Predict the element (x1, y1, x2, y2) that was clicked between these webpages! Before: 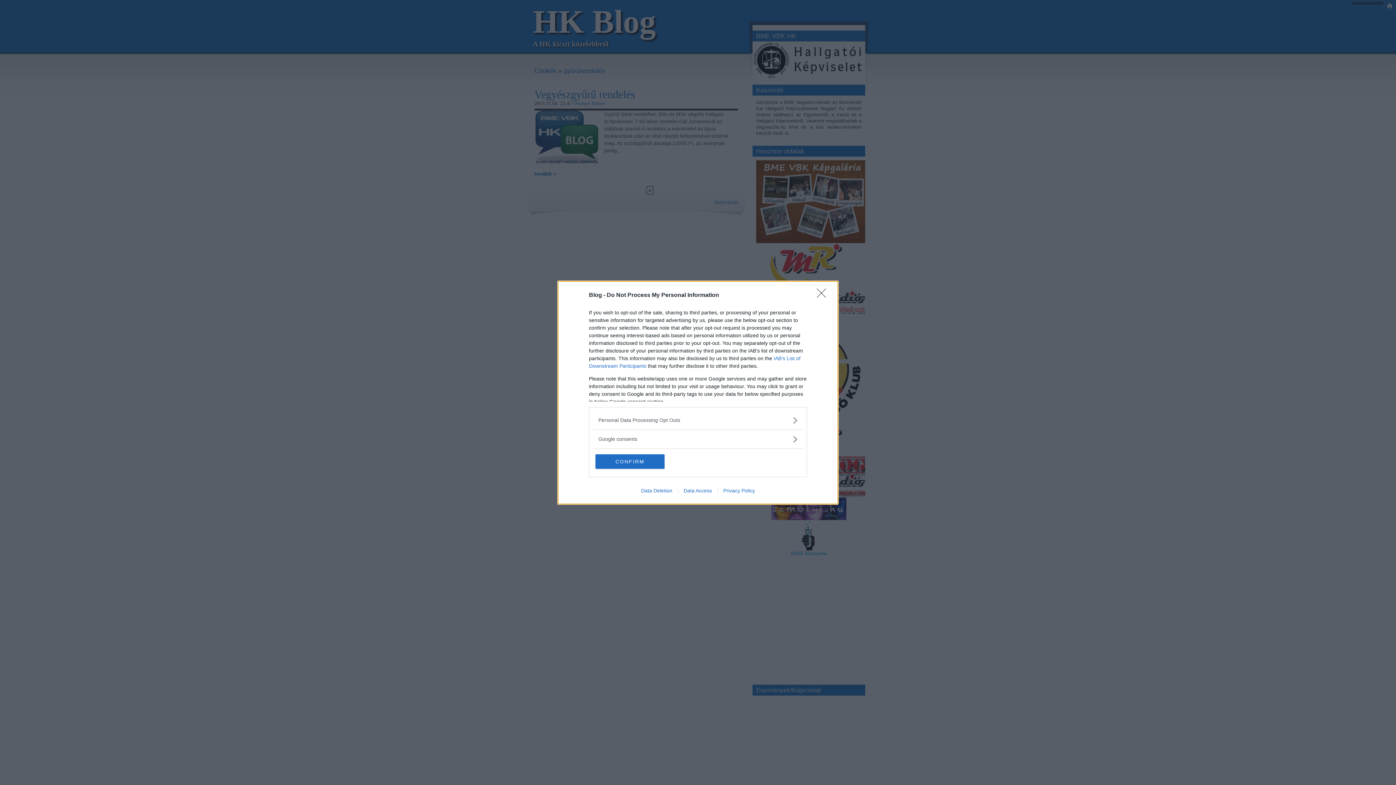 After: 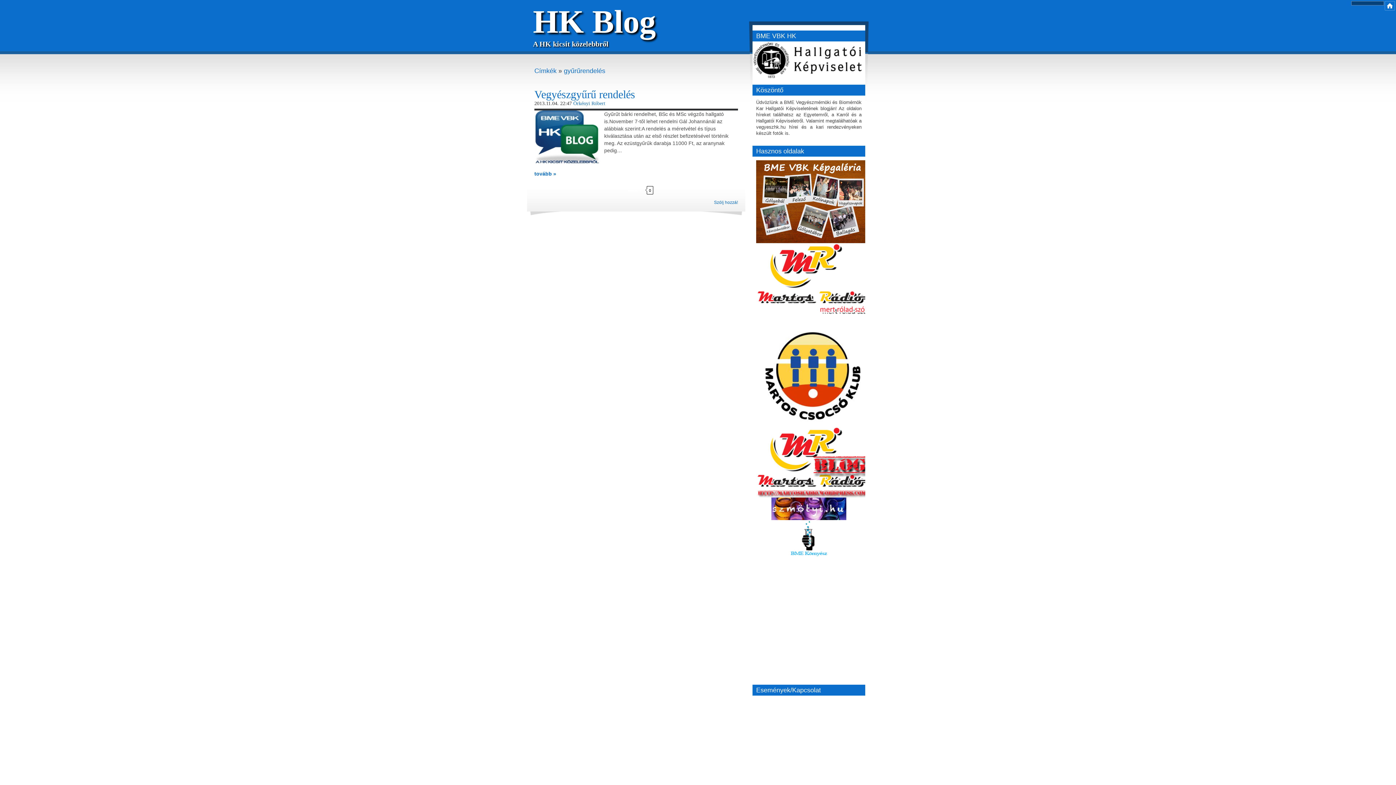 Action: label: CONFIRM bbox: (595, 454, 664, 468)